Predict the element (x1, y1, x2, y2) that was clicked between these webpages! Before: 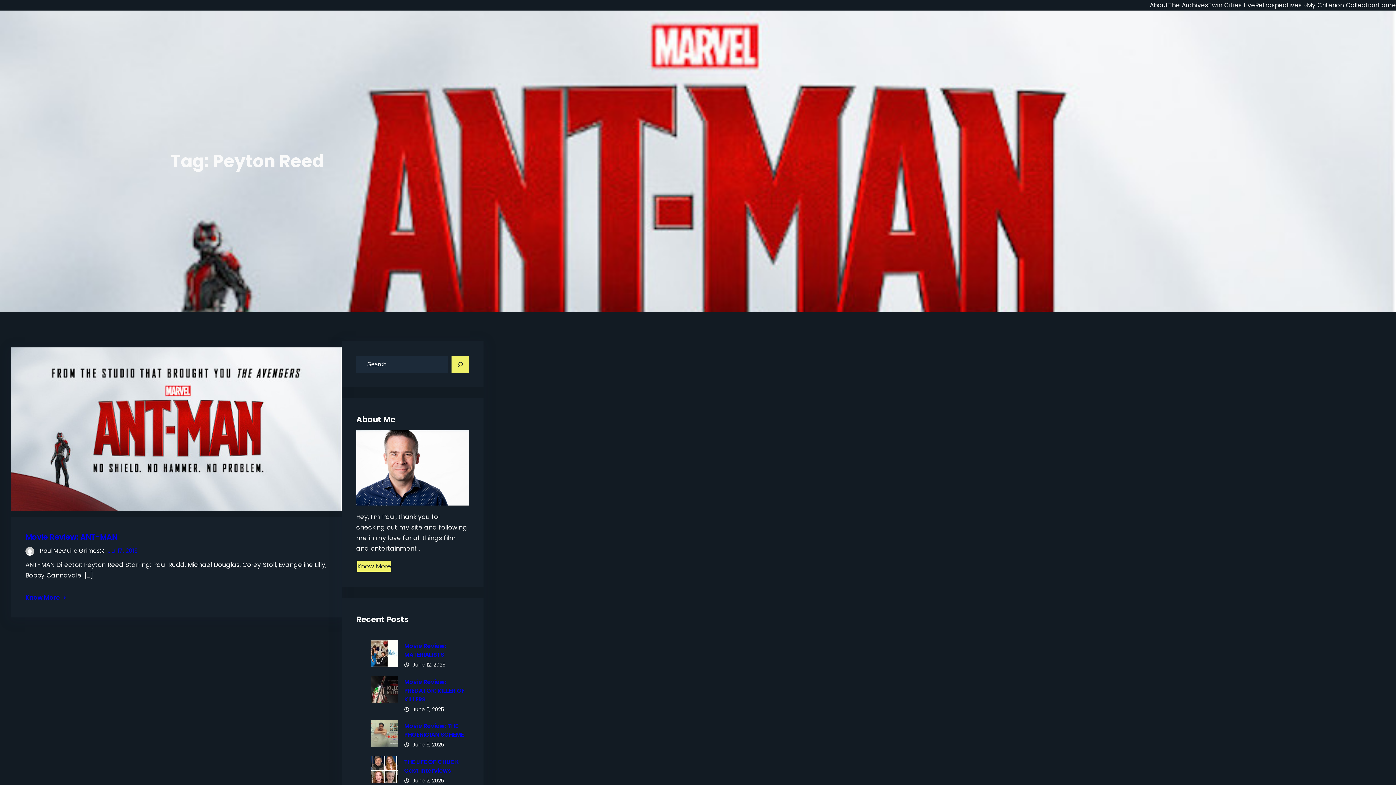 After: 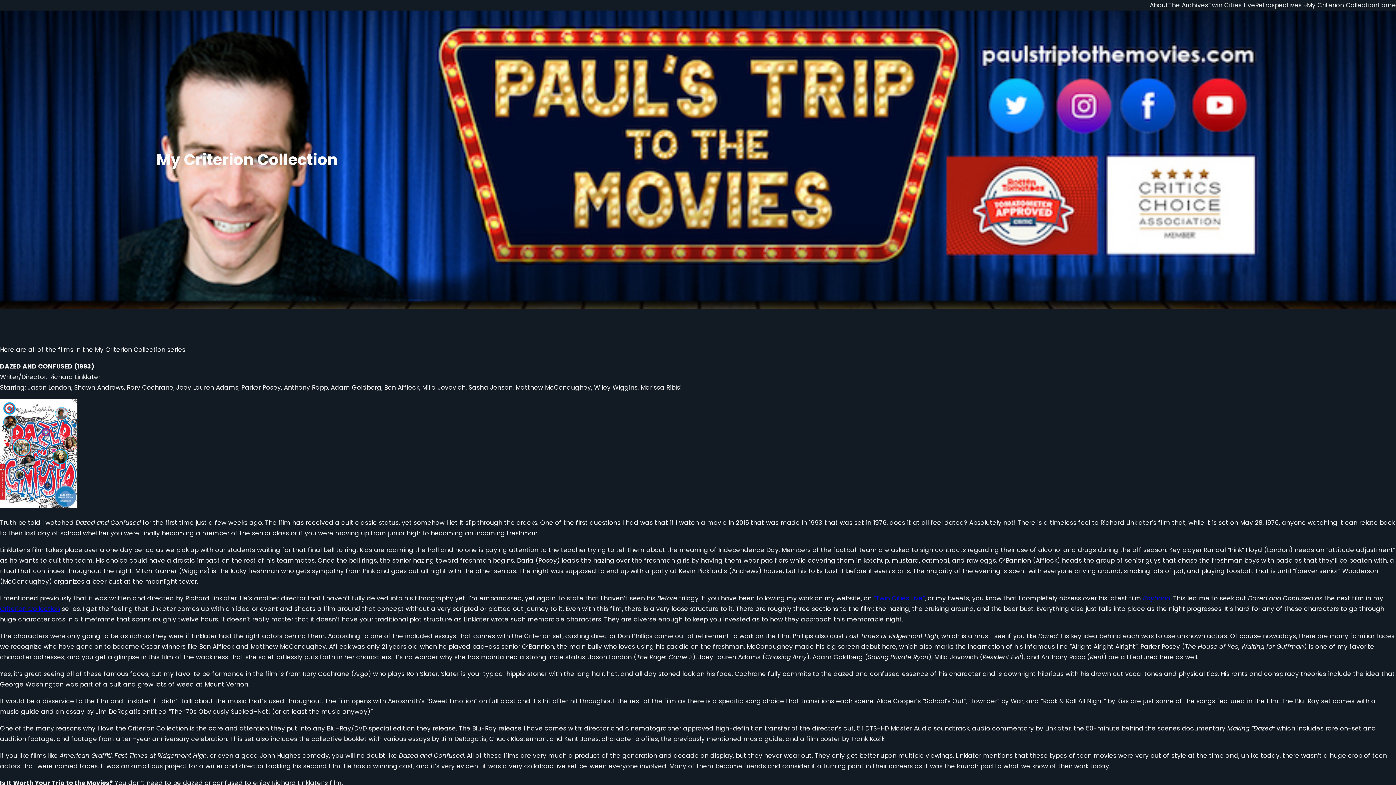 Action: label: My Criterion Collection bbox: (1307, 0, 1377, 10)